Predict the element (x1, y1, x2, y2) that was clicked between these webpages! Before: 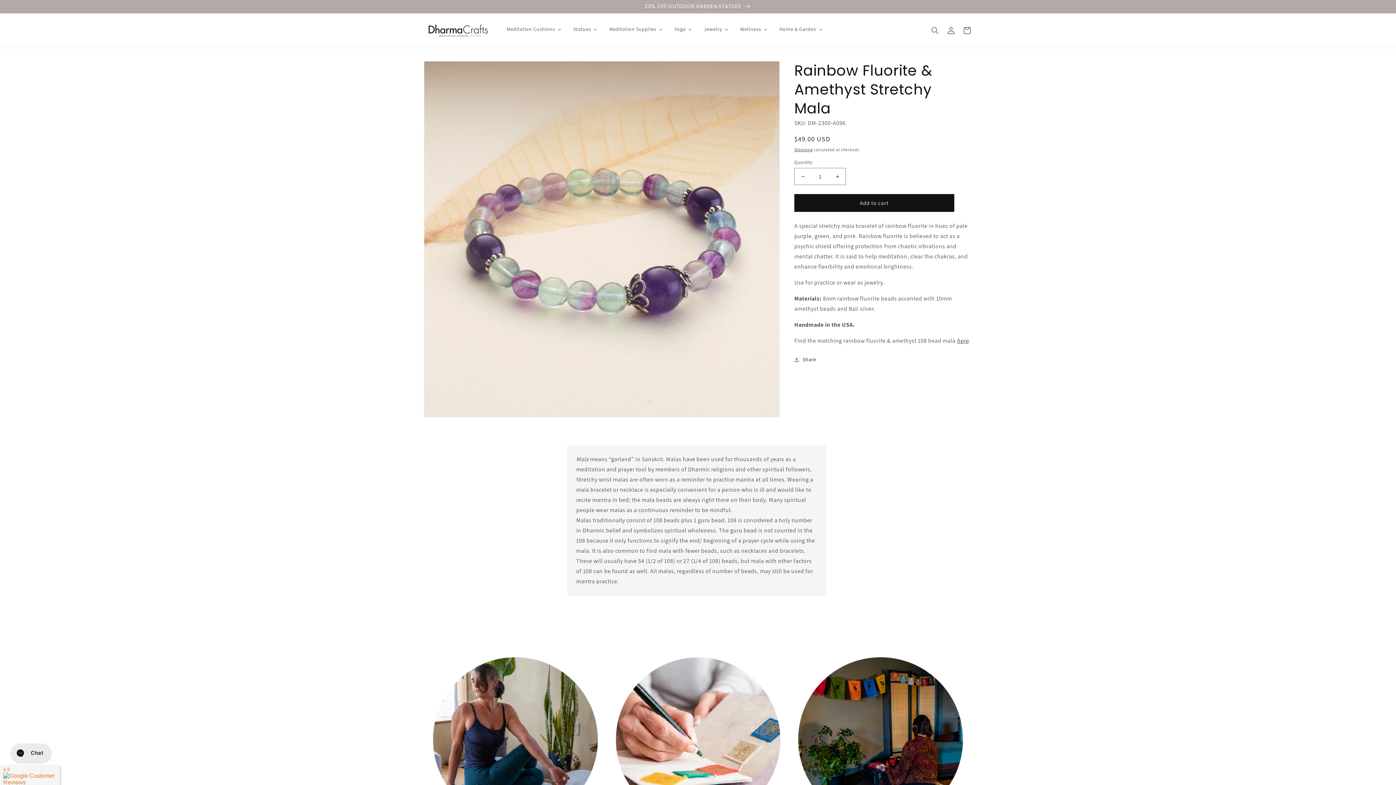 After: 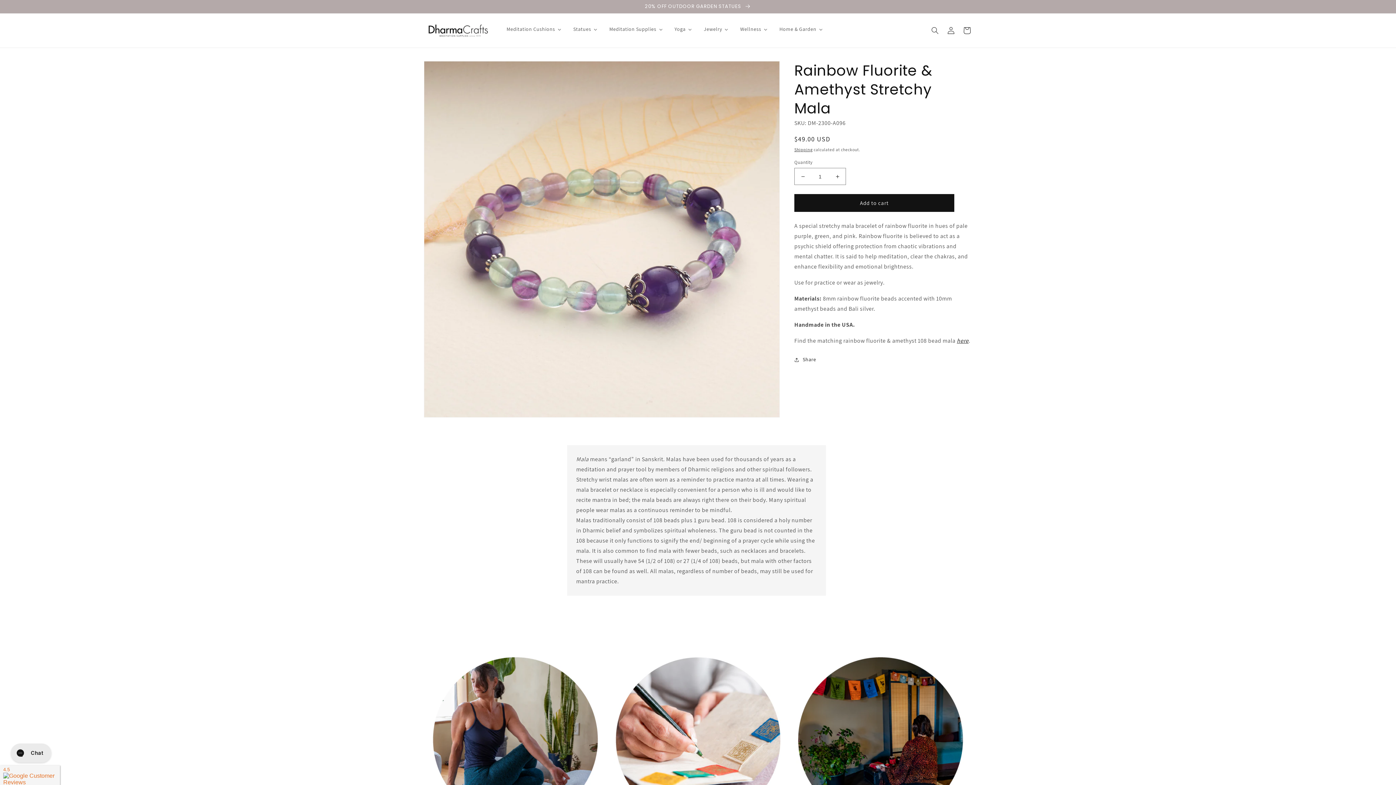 Action: label: here bbox: (957, 337, 968, 344)